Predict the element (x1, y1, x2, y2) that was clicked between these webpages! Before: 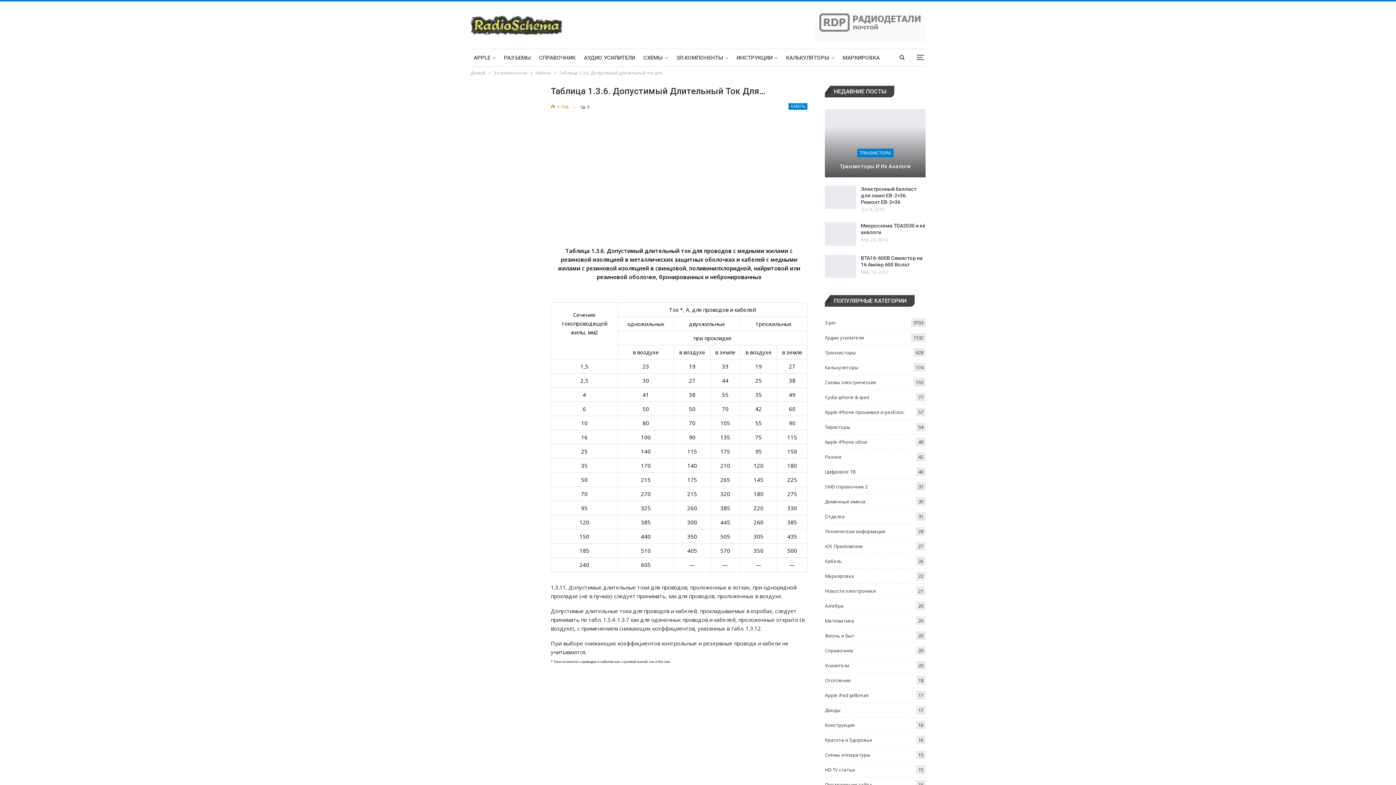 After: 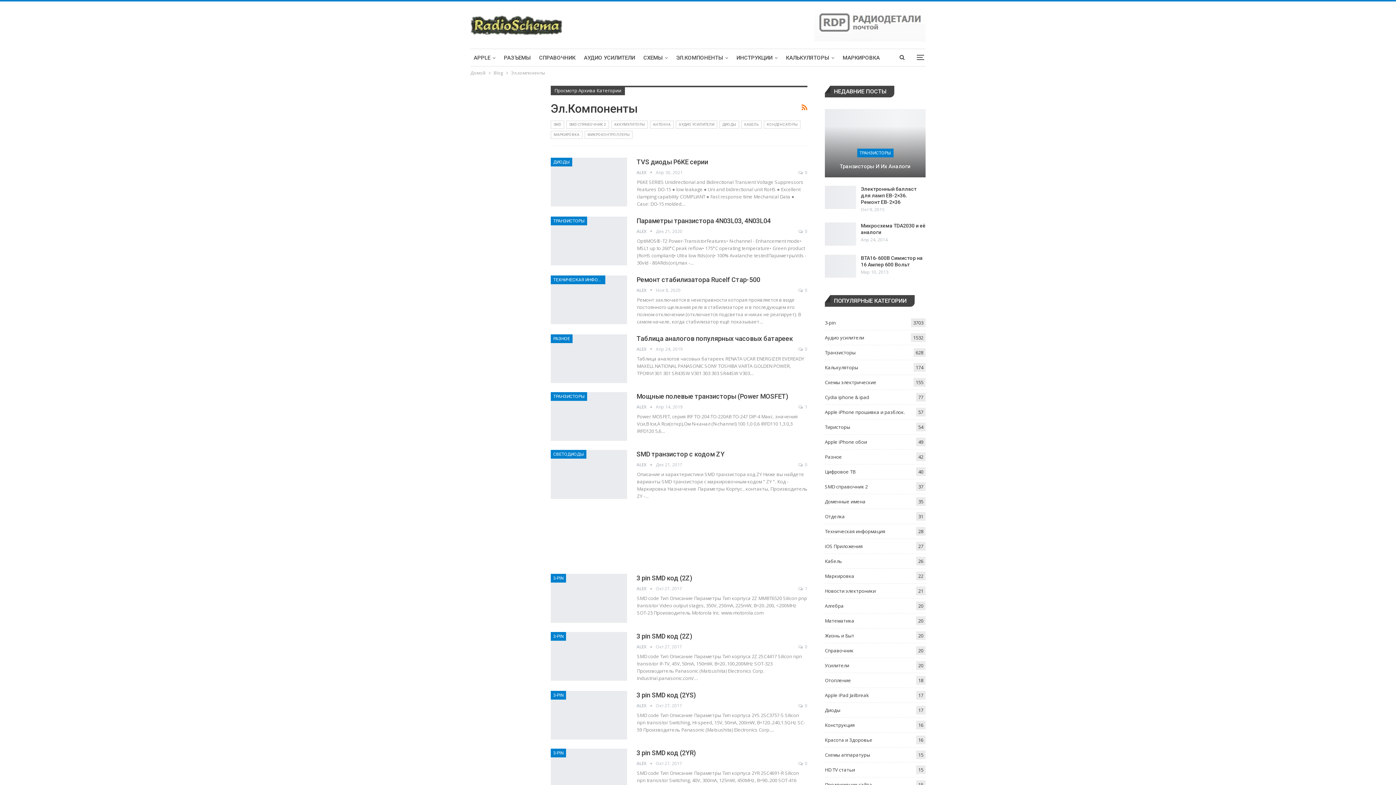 Action: bbox: (493, 69, 527, 77) label: Эл.компоненты